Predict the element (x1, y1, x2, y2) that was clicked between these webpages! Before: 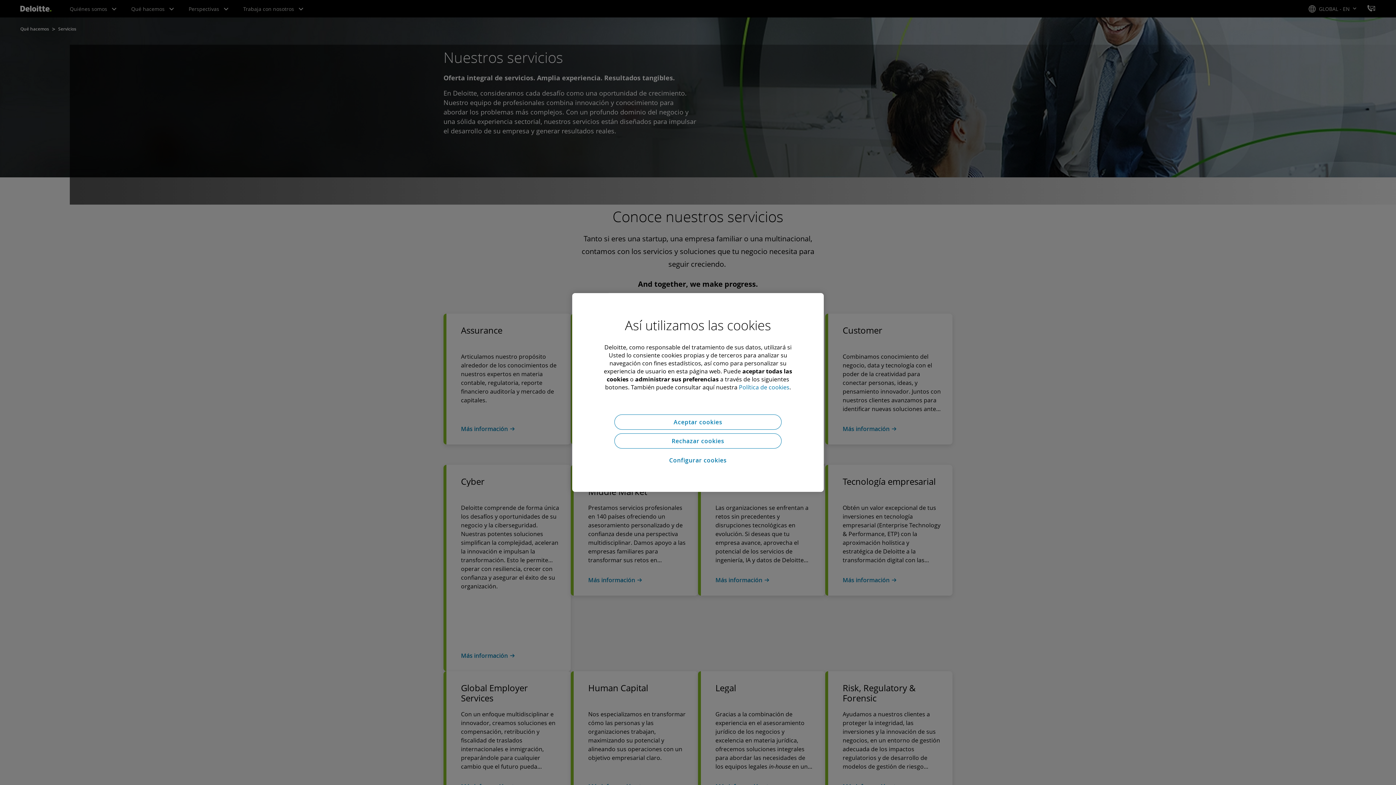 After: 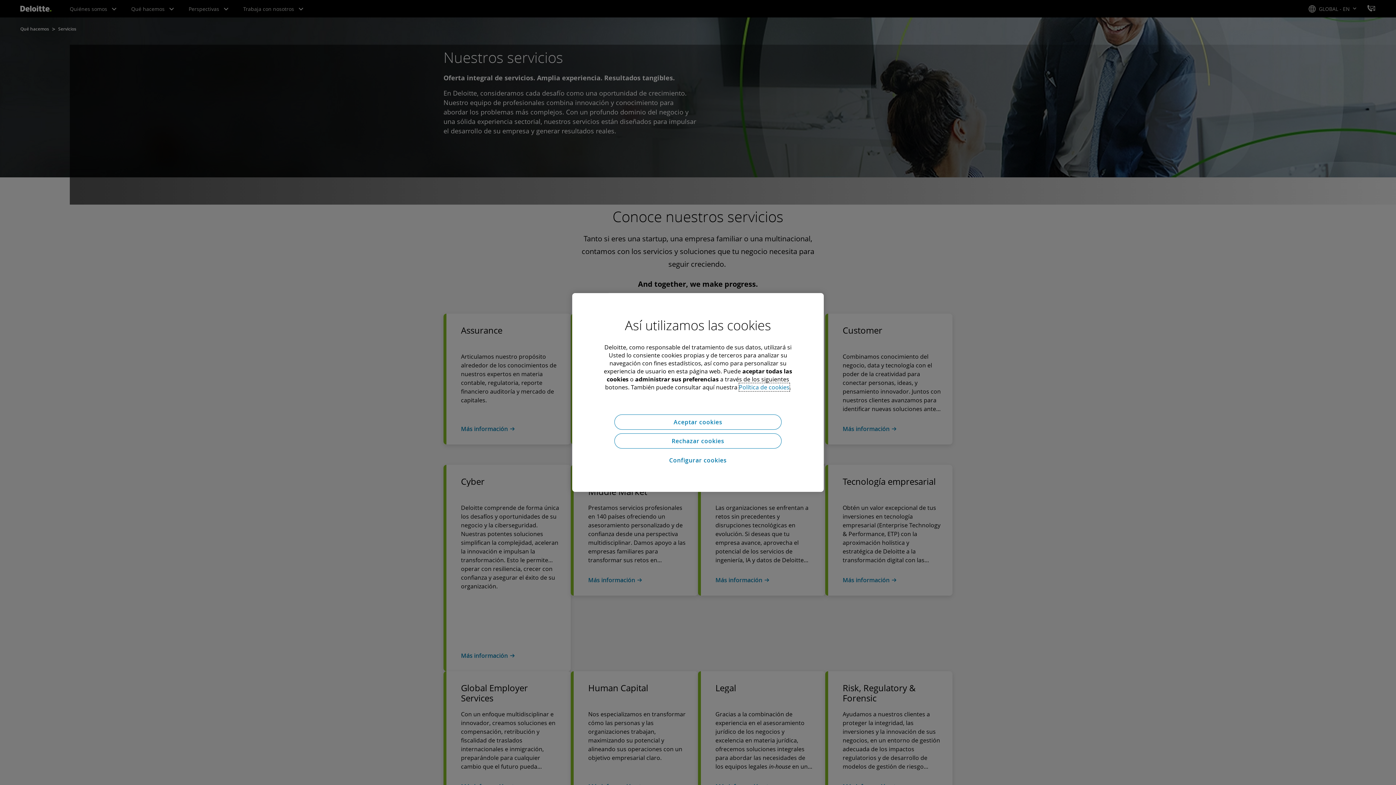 Action: label: Política de cookies bbox: (739, 383, 789, 391)